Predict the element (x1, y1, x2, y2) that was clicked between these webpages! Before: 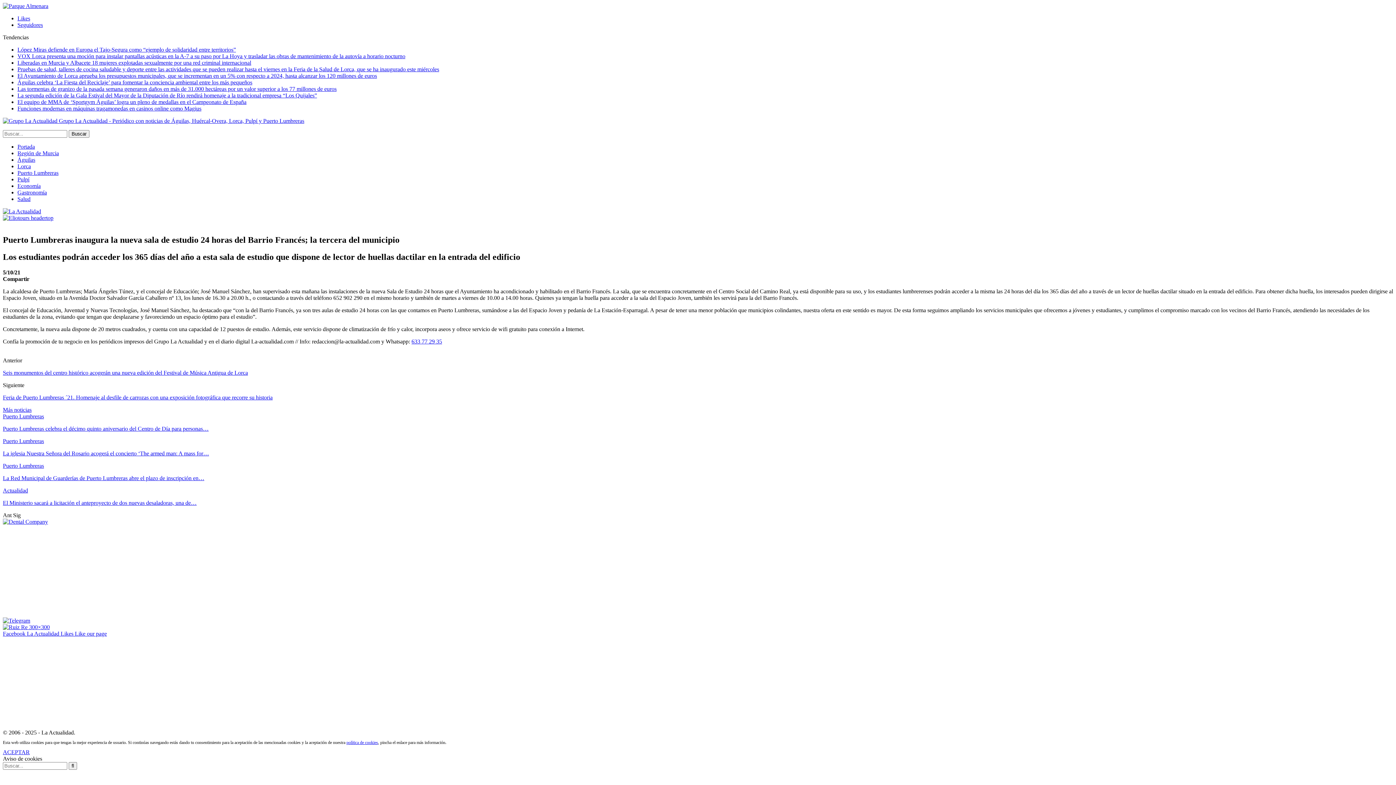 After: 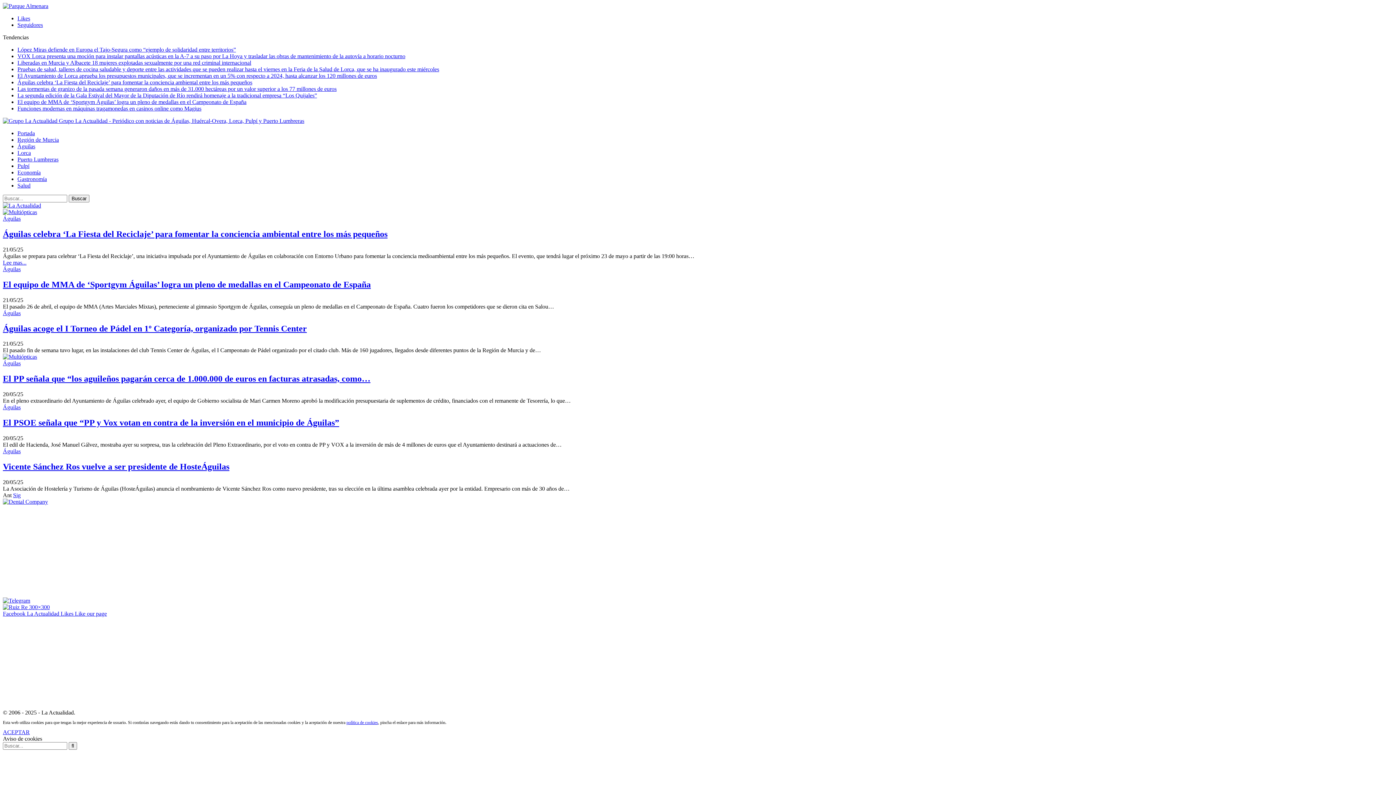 Action: bbox: (17, 156, 35, 162) label: Águilas